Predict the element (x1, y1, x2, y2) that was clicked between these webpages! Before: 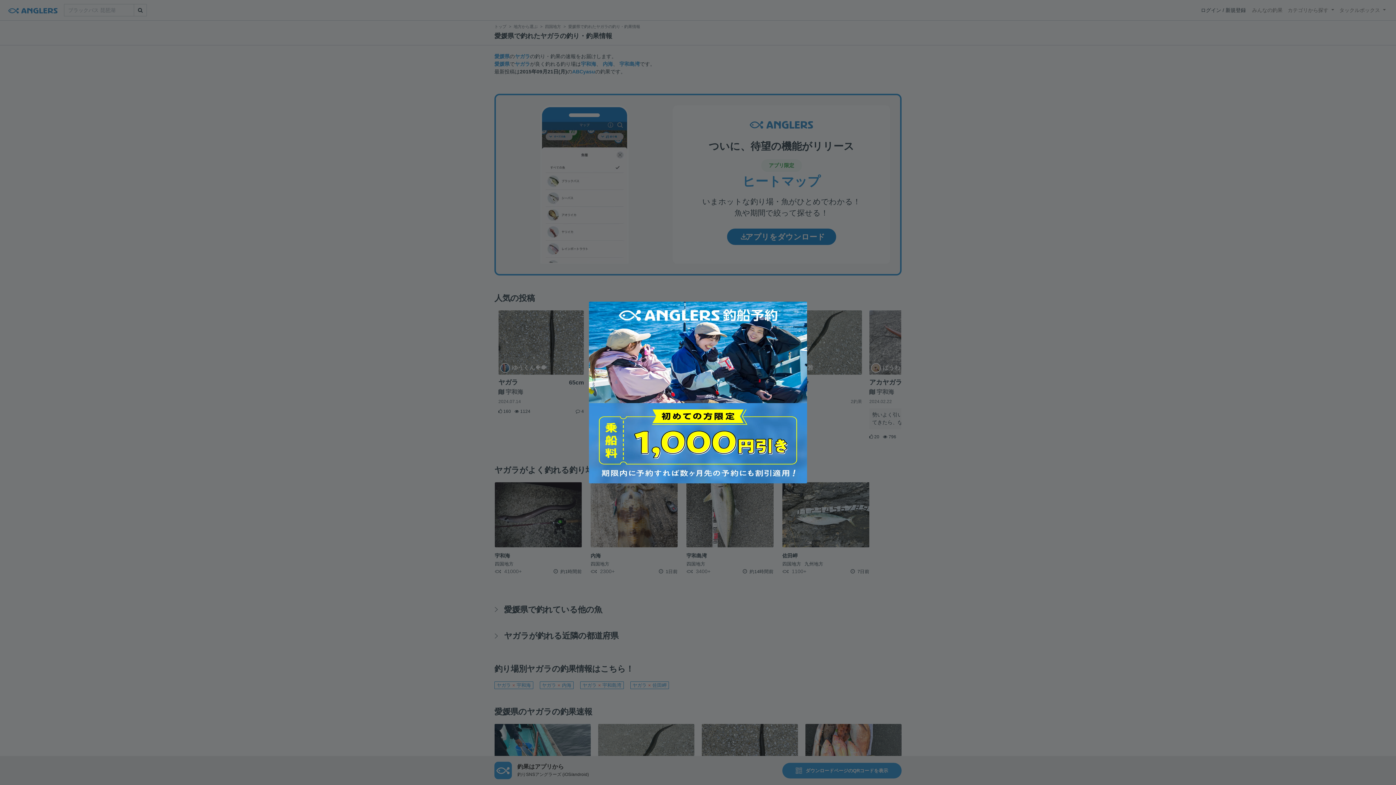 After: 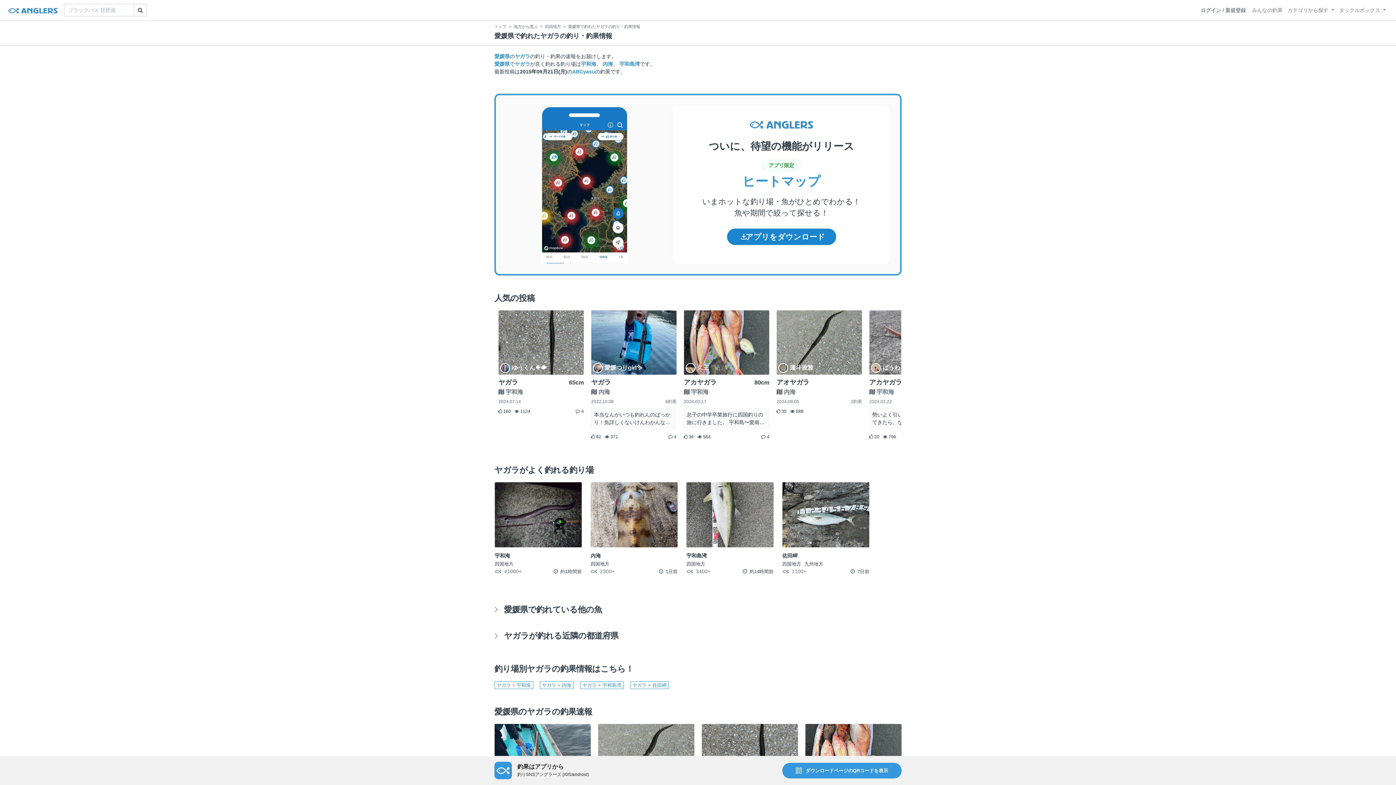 Action: bbox: (581, 294, 814, 490)